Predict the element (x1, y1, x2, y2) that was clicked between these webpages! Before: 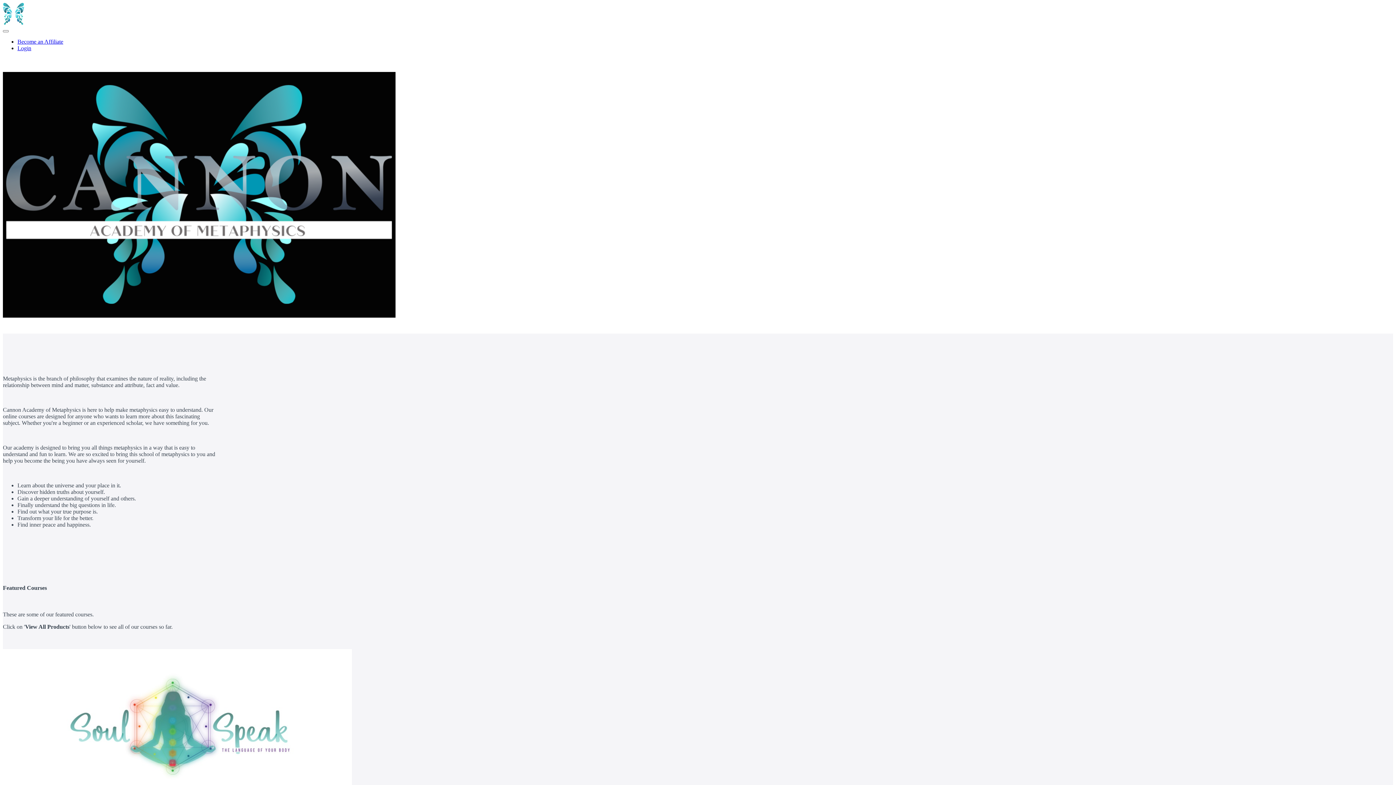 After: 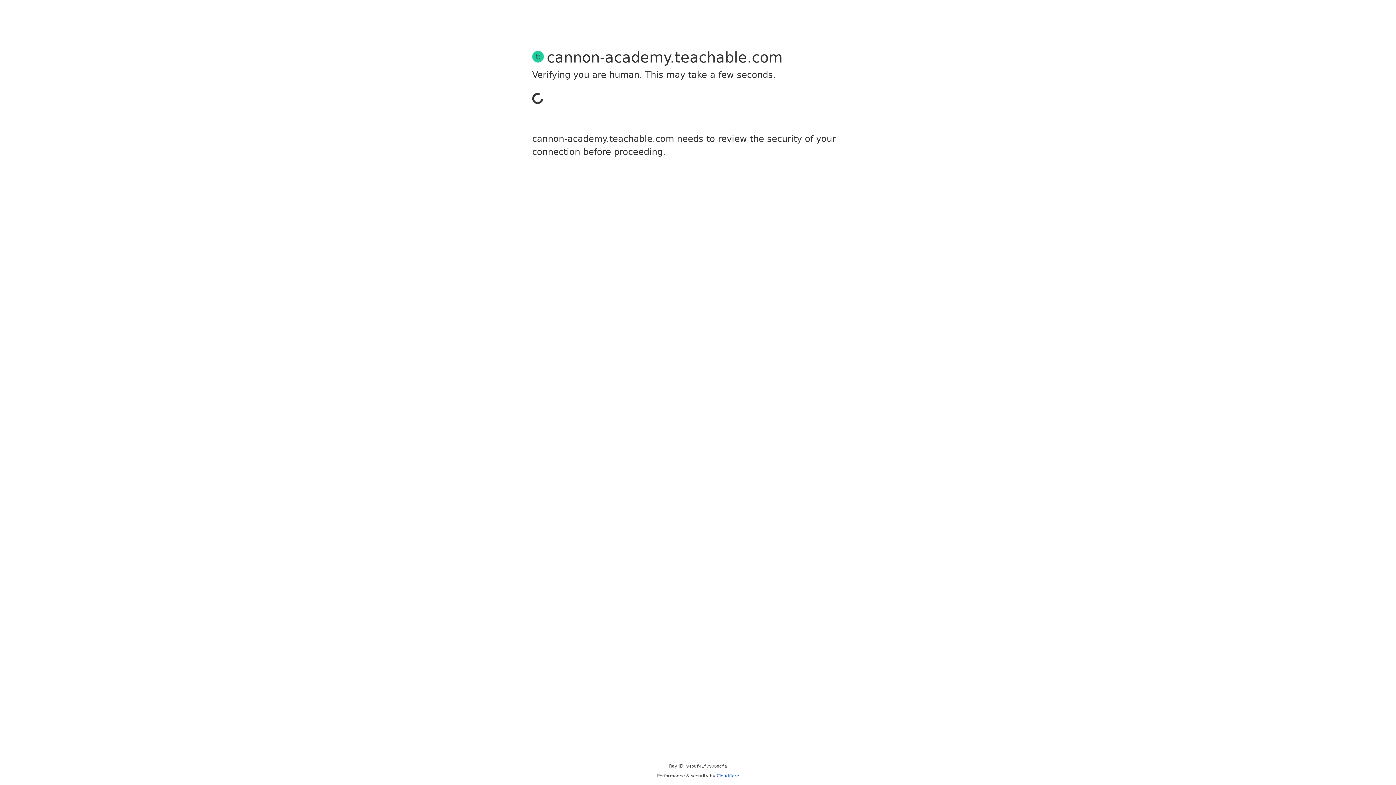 Action: label: Login bbox: (17, 45, 31, 51)